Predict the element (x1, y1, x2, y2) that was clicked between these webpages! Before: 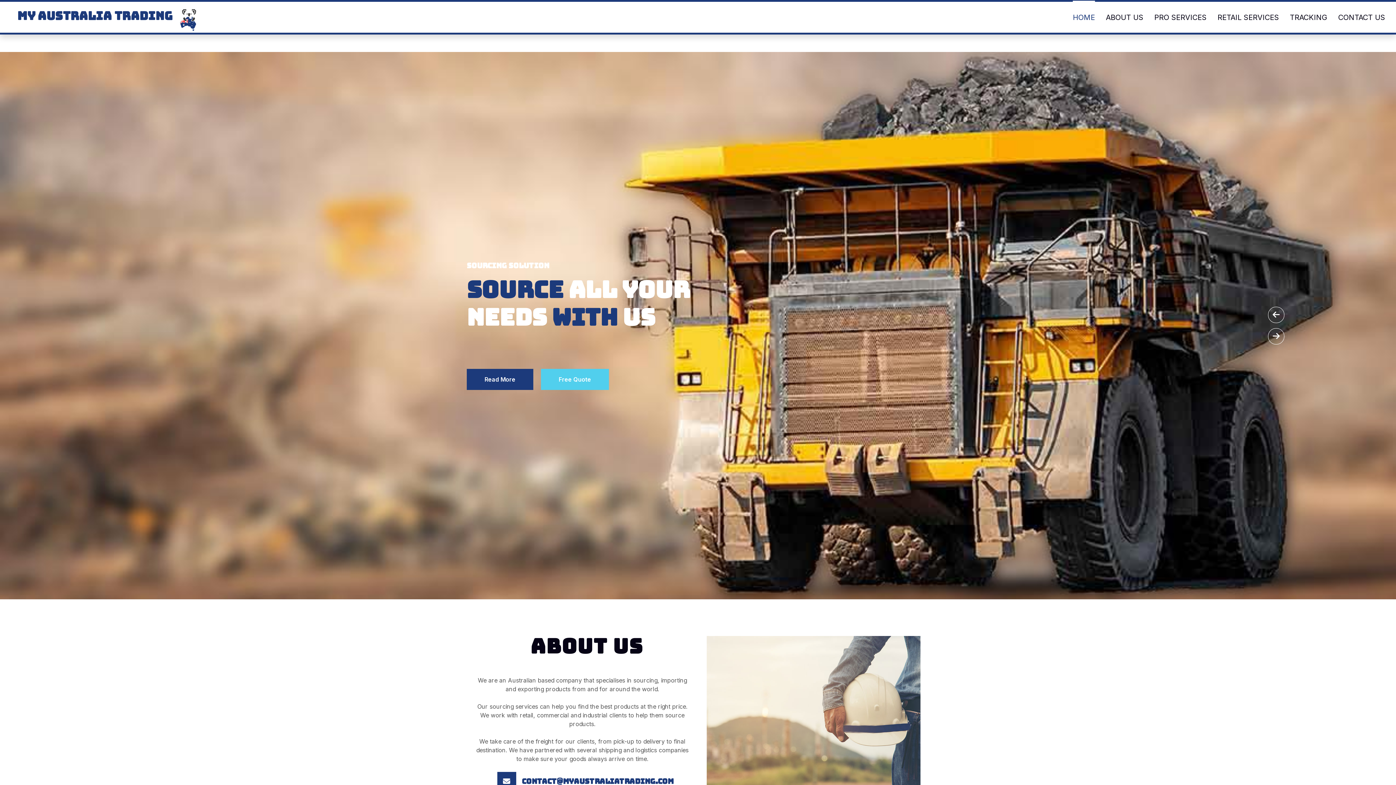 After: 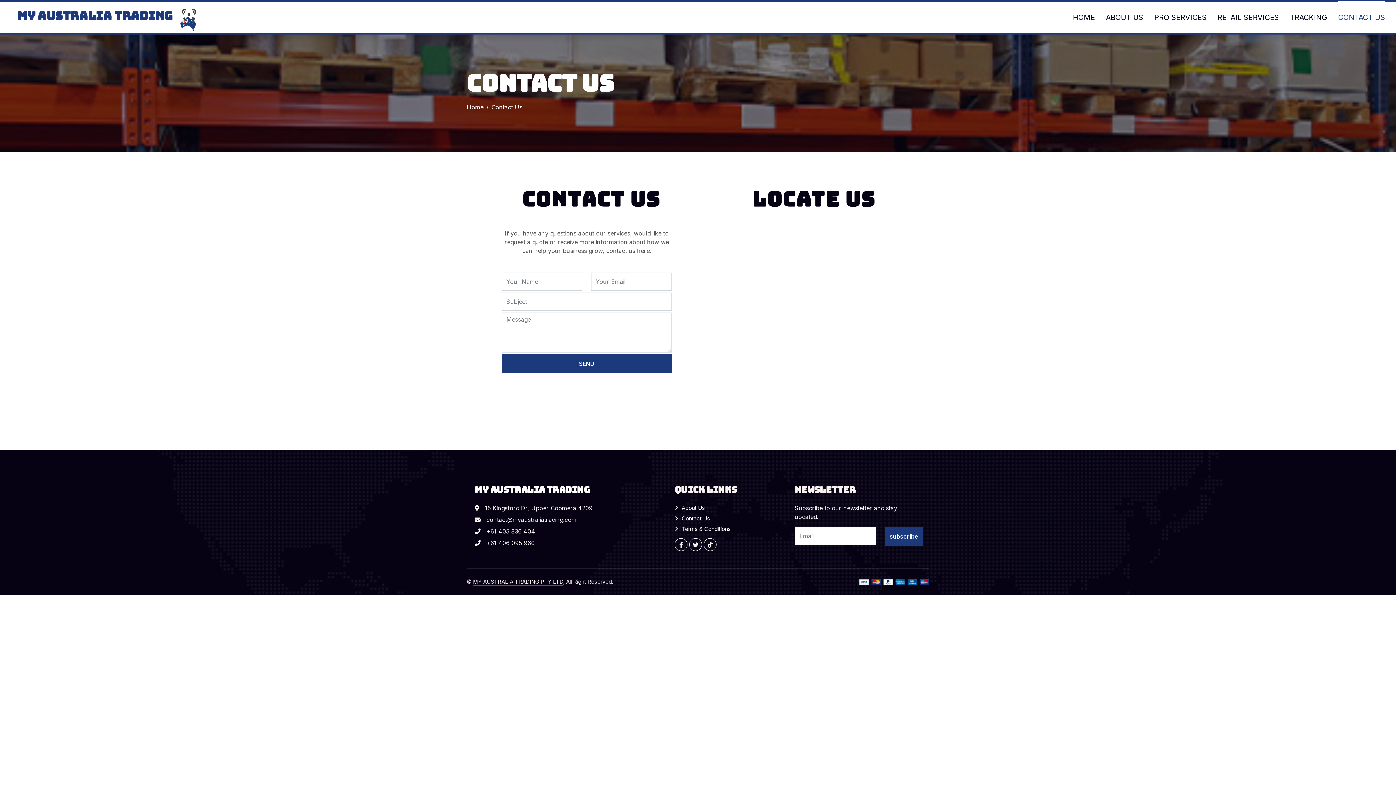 Action: bbox: (1338, 2, 1385, 31) label: CONTACT US